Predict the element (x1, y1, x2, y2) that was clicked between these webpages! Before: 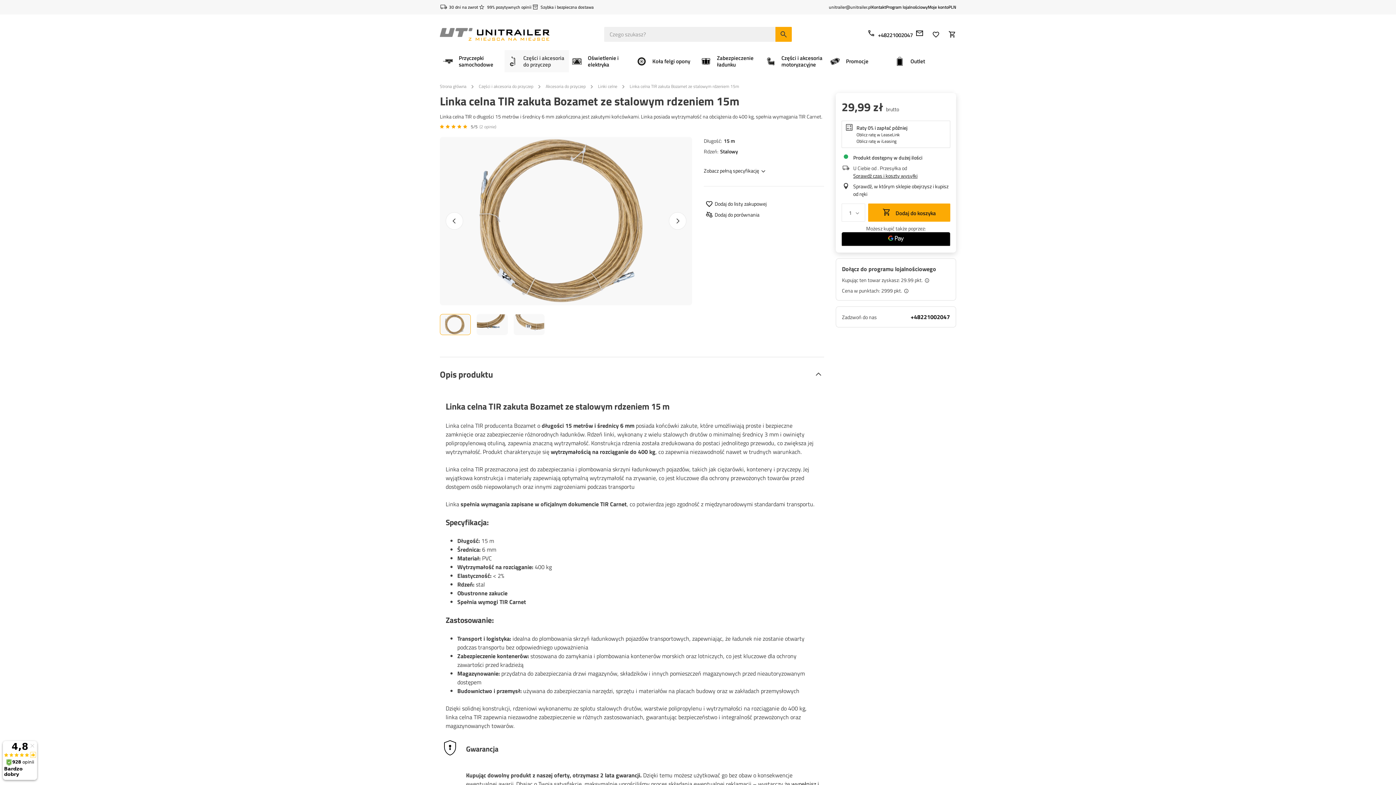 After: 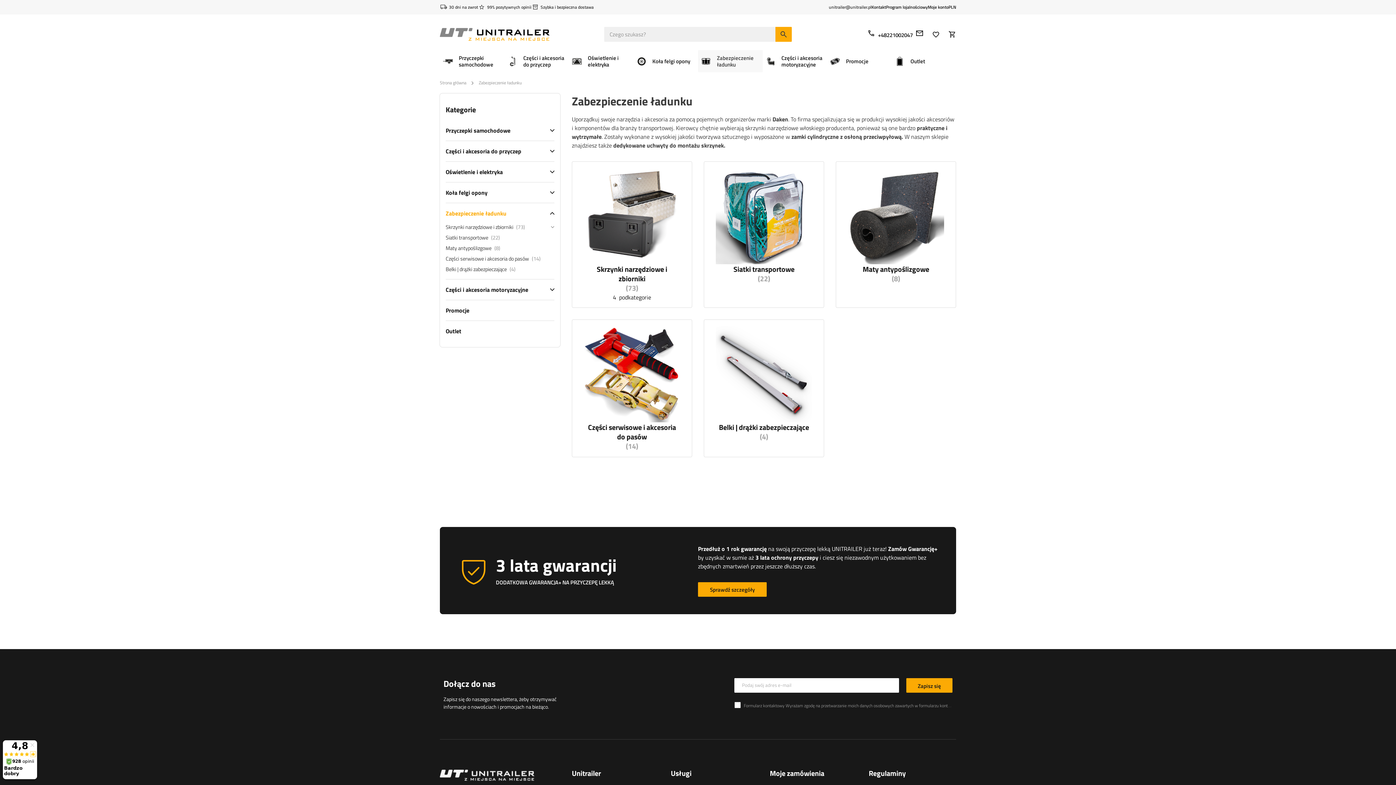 Action: label: Zabezpieczenie ładunku bbox: (698, 50, 762, 72)